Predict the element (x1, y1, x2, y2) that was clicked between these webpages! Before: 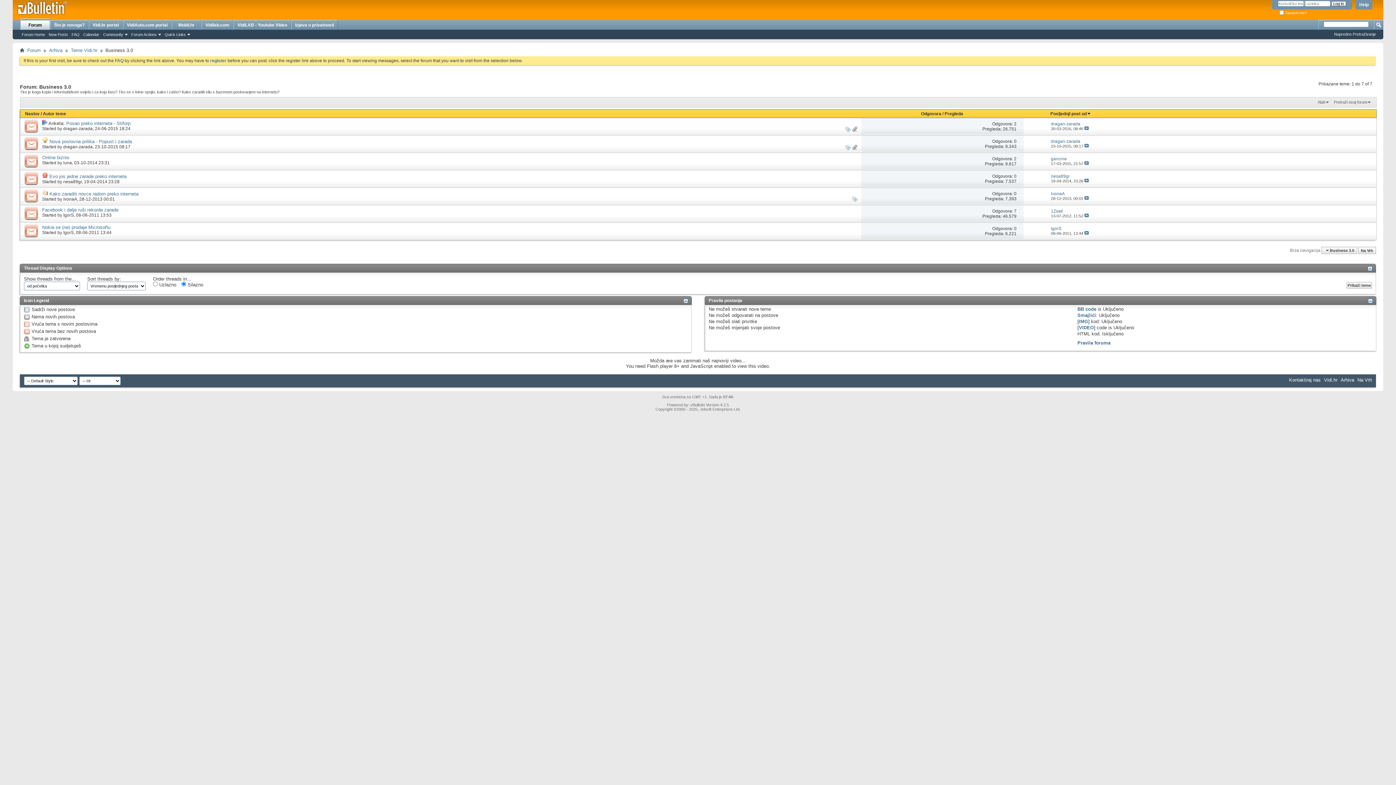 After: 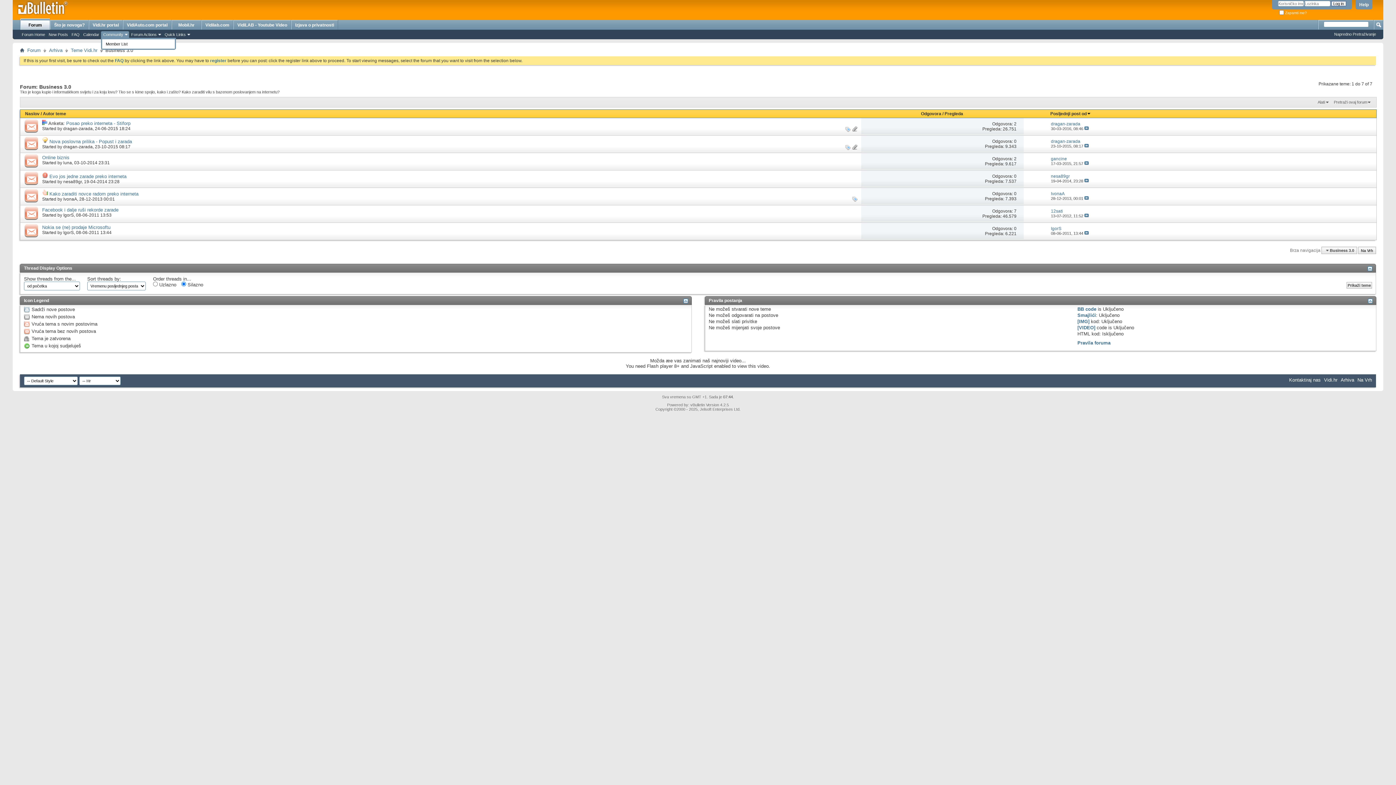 Action: bbox: (101, 31, 129, 37) label: Community